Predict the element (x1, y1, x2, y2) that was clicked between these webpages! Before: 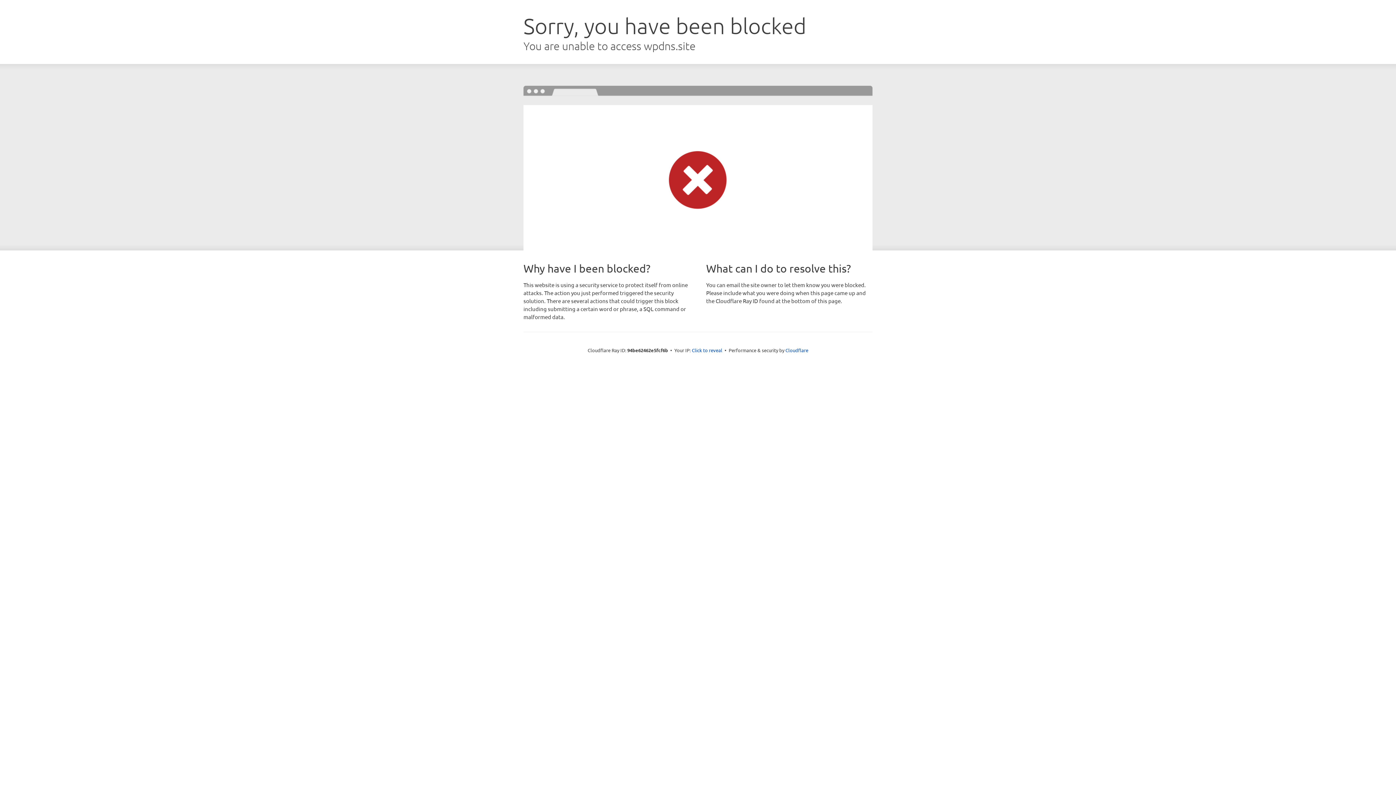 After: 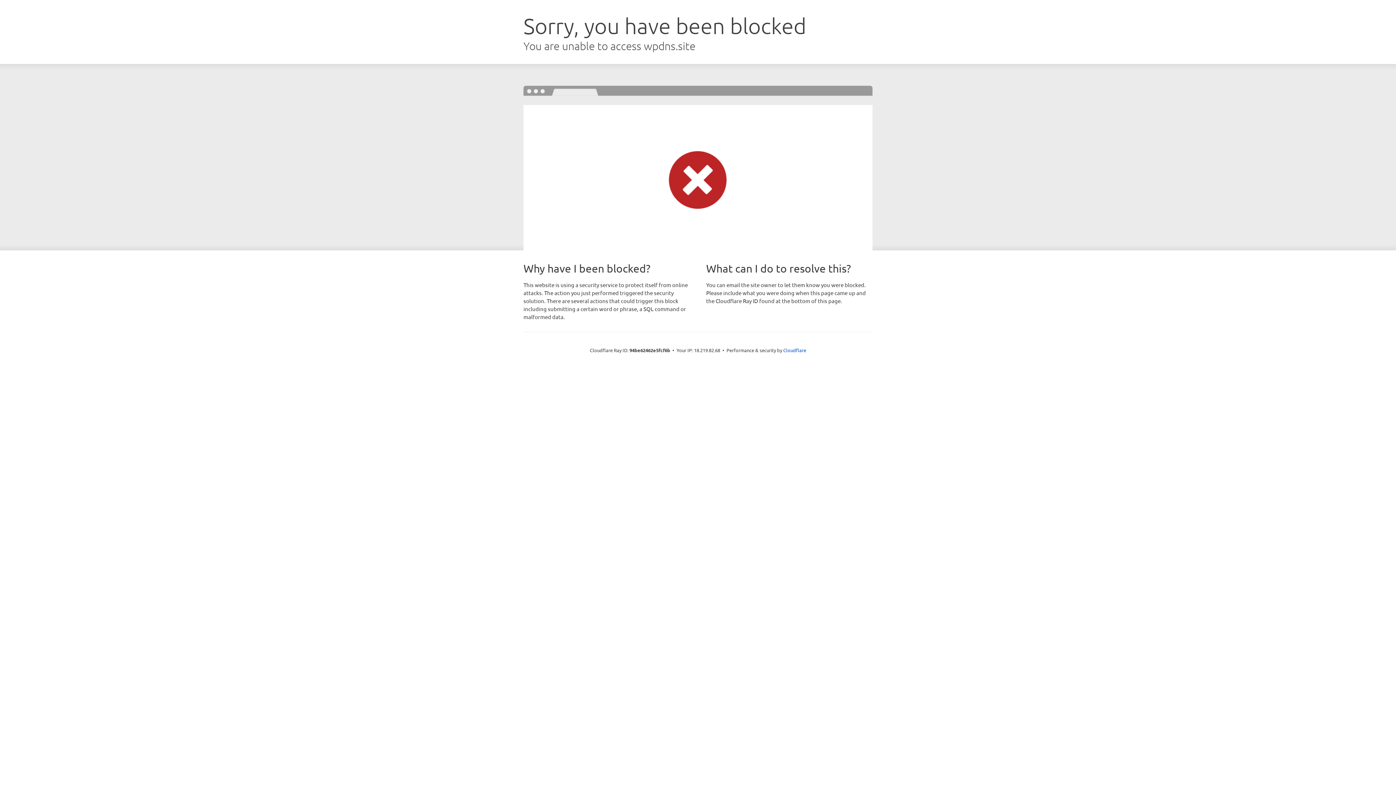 Action: bbox: (692, 346, 722, 353) label: Click to reveal